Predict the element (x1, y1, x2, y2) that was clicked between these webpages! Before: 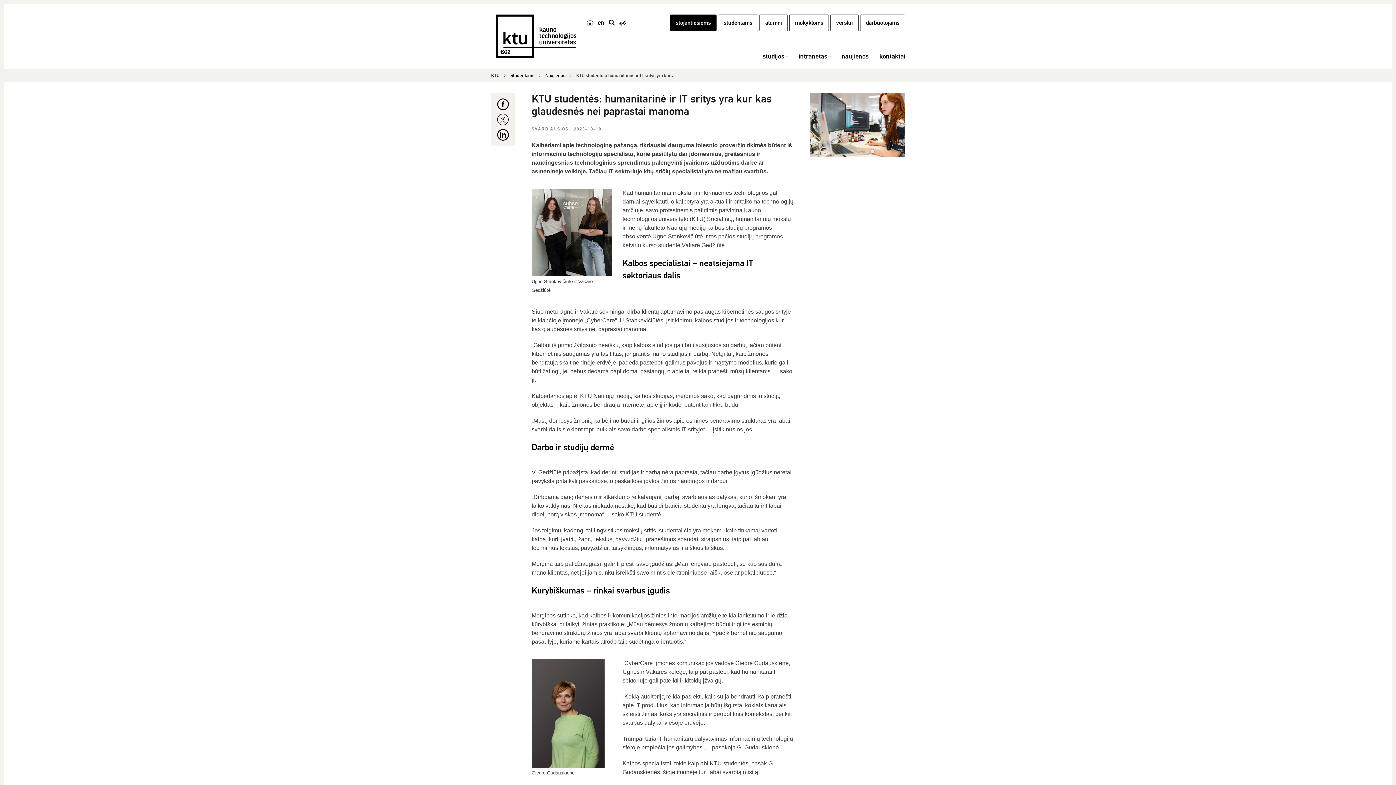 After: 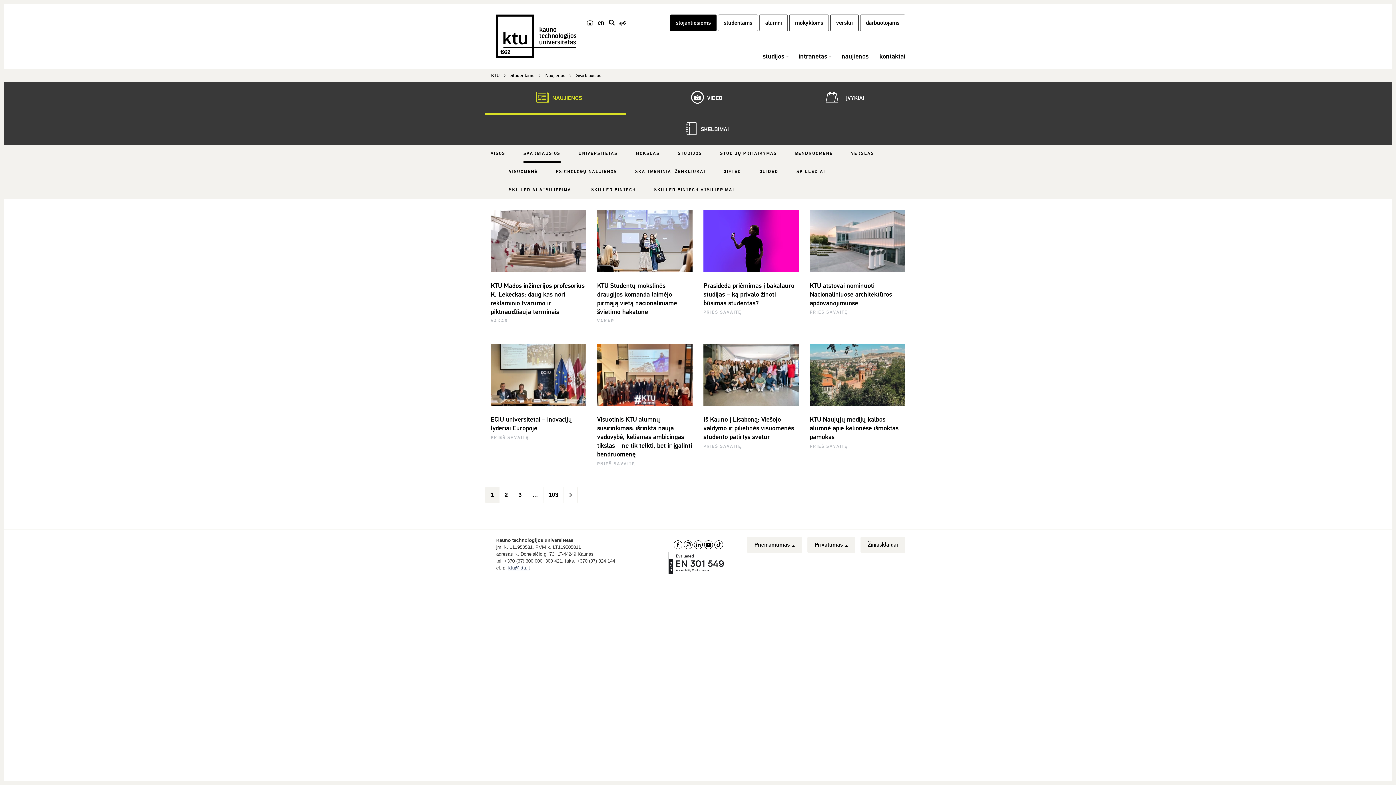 Action: label: SVARBIAUSIOS  bbox: (531, 126, 570, 132)